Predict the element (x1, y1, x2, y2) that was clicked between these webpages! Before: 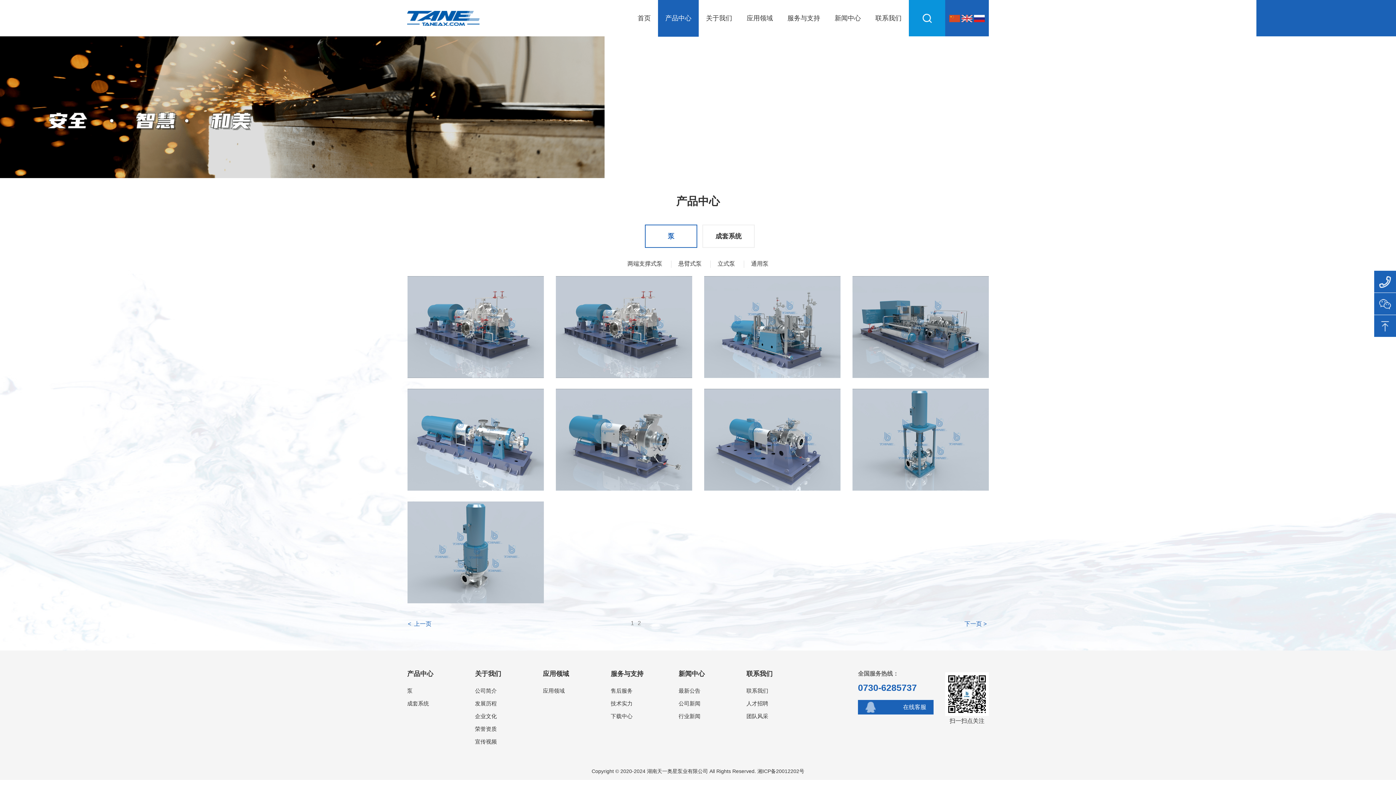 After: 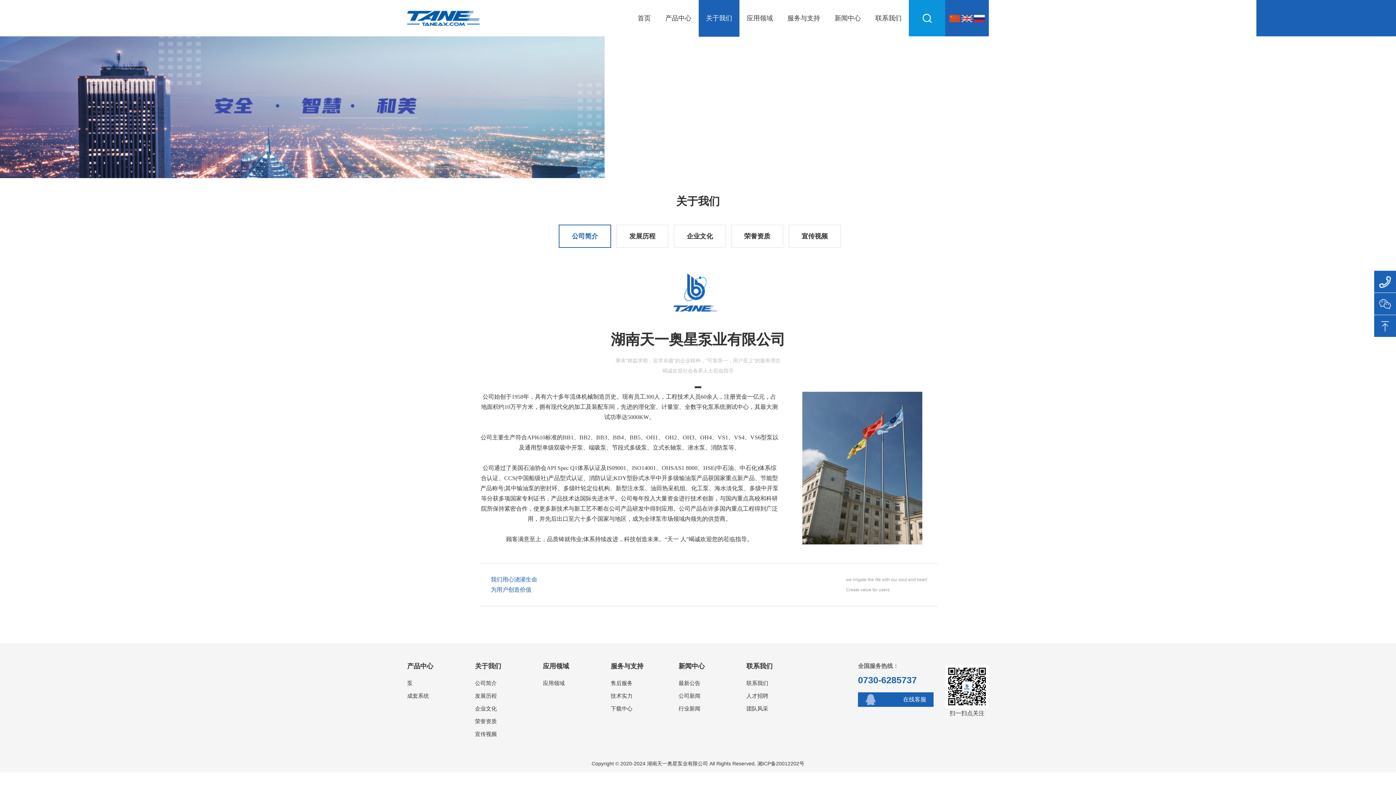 Action: label: 关于我们 bbox: (706, 14, 732, 21)